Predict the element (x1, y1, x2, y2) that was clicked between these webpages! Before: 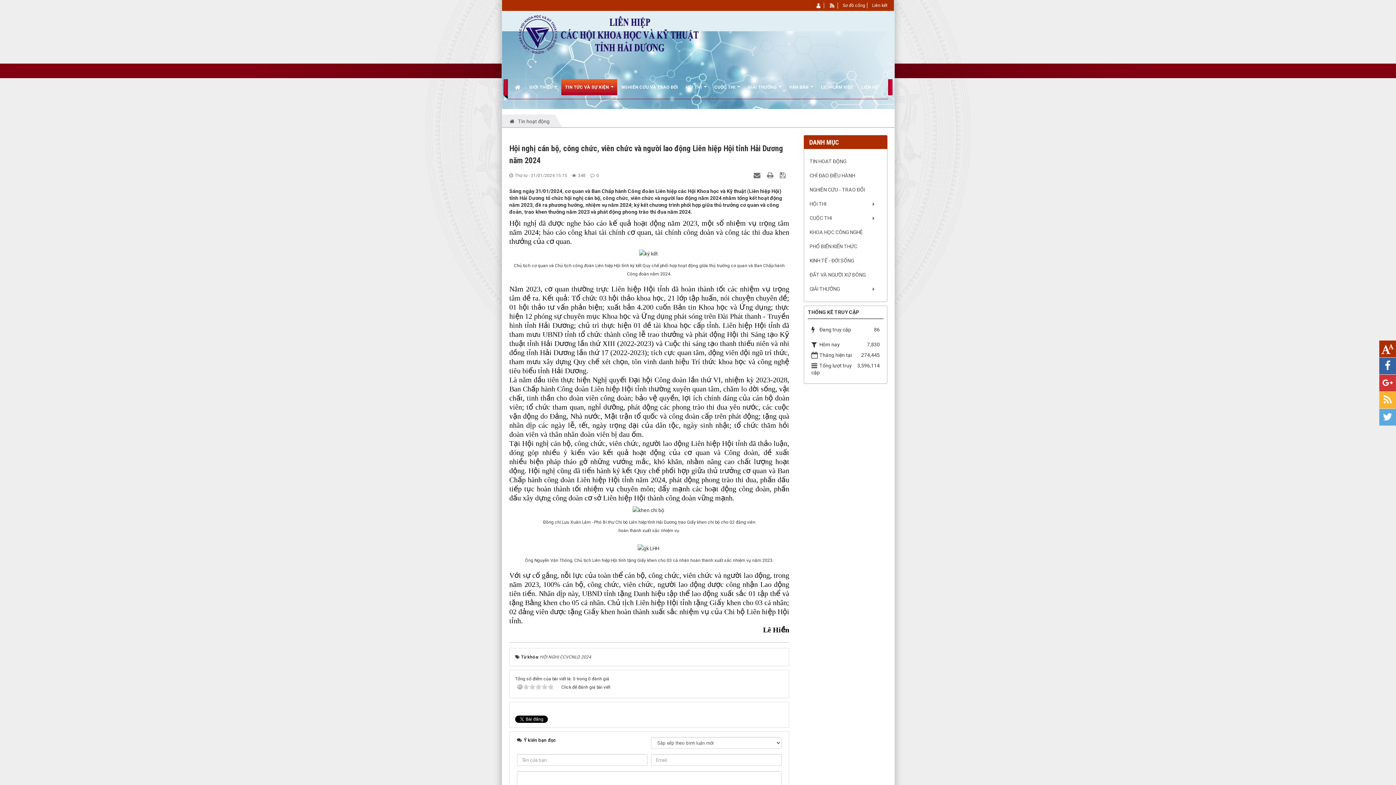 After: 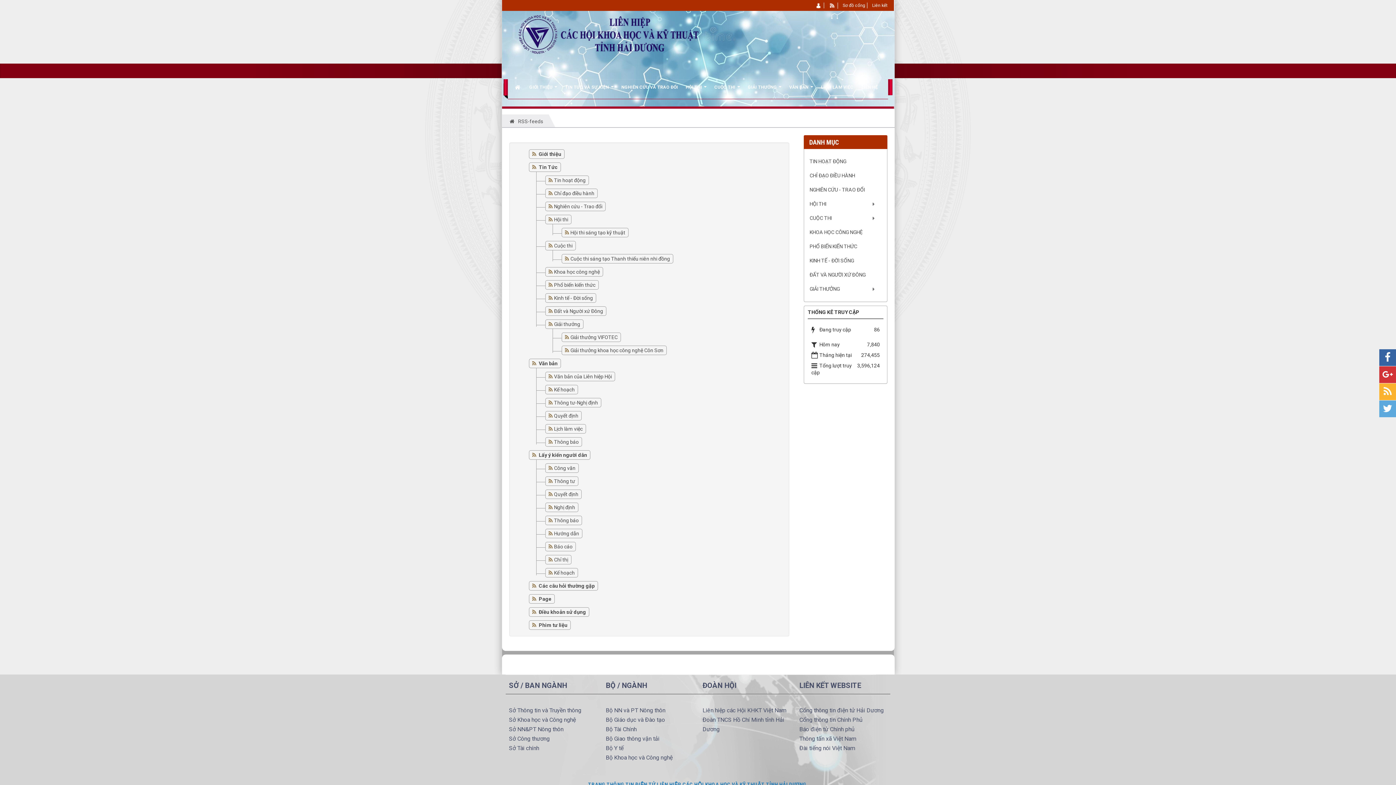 Action: bbox: (1379, 392, 1396, 408)